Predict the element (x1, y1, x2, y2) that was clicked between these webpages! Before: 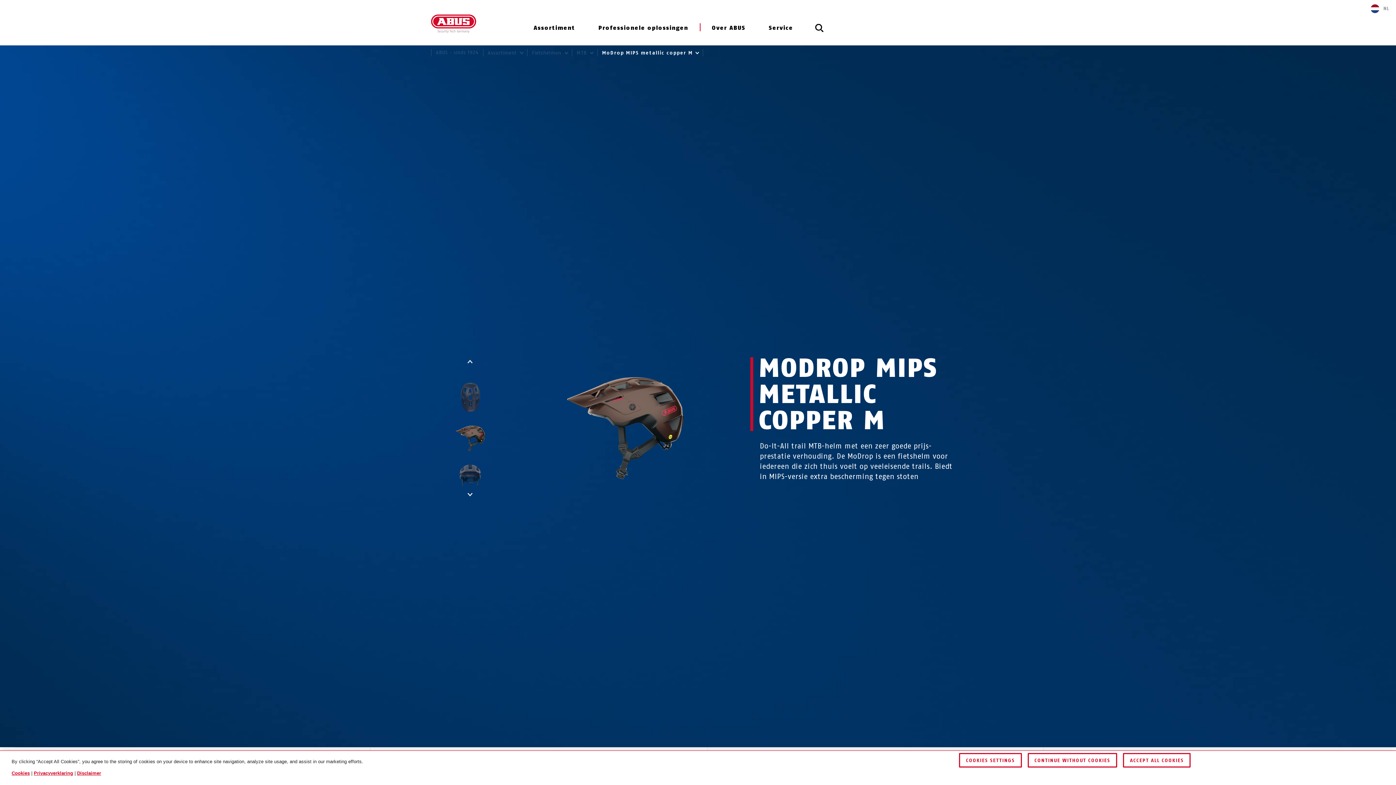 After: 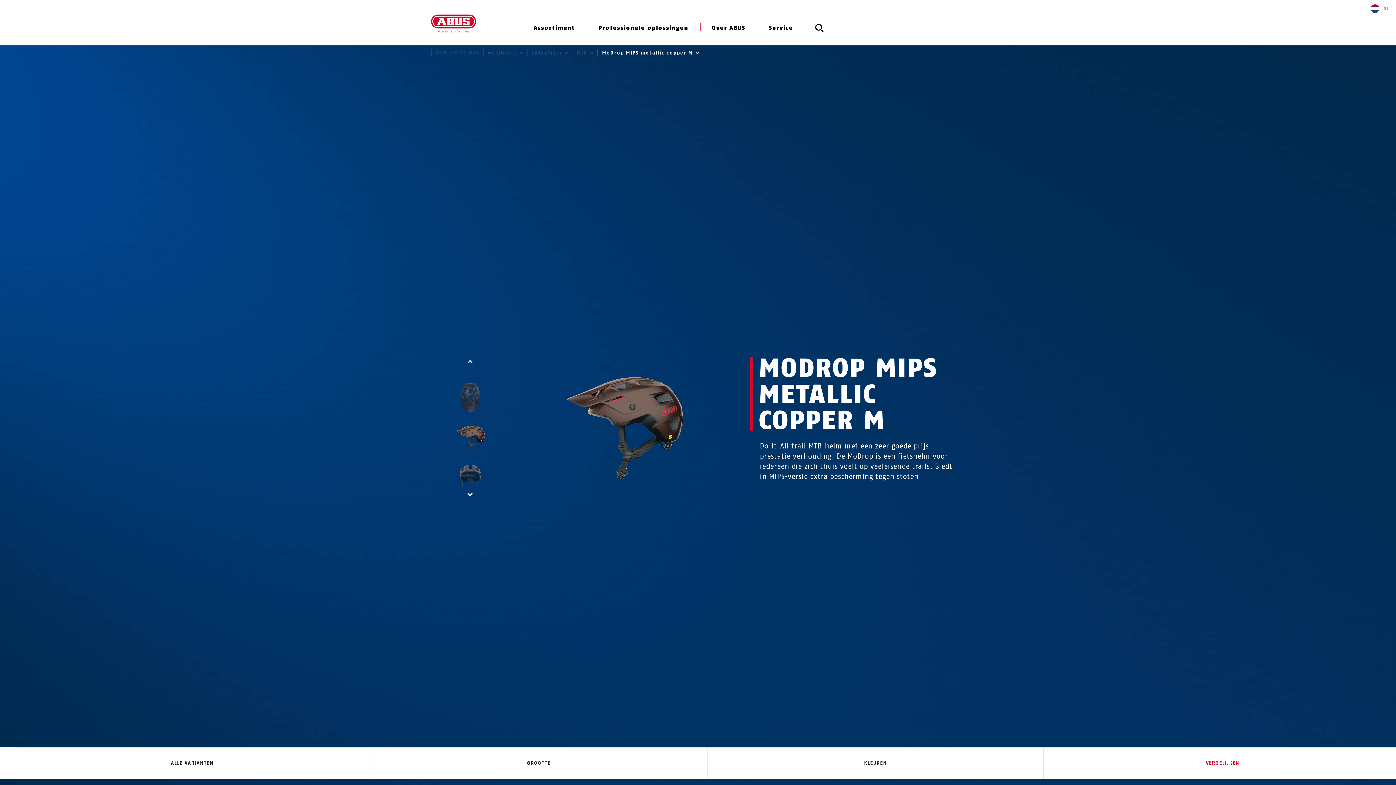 Action: label: CONTINUE WITHOUT COOKIES bbox: (1027, 753, 1117, 768)